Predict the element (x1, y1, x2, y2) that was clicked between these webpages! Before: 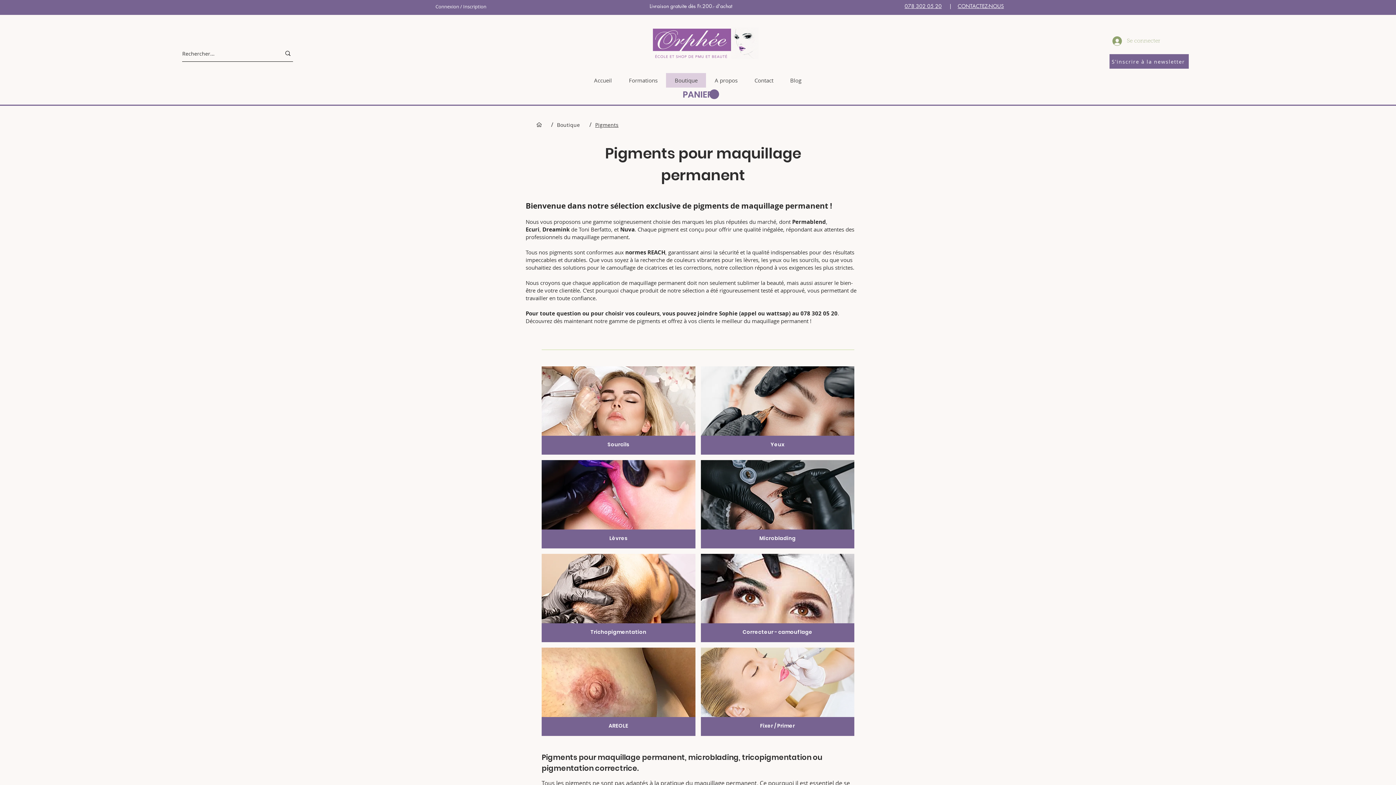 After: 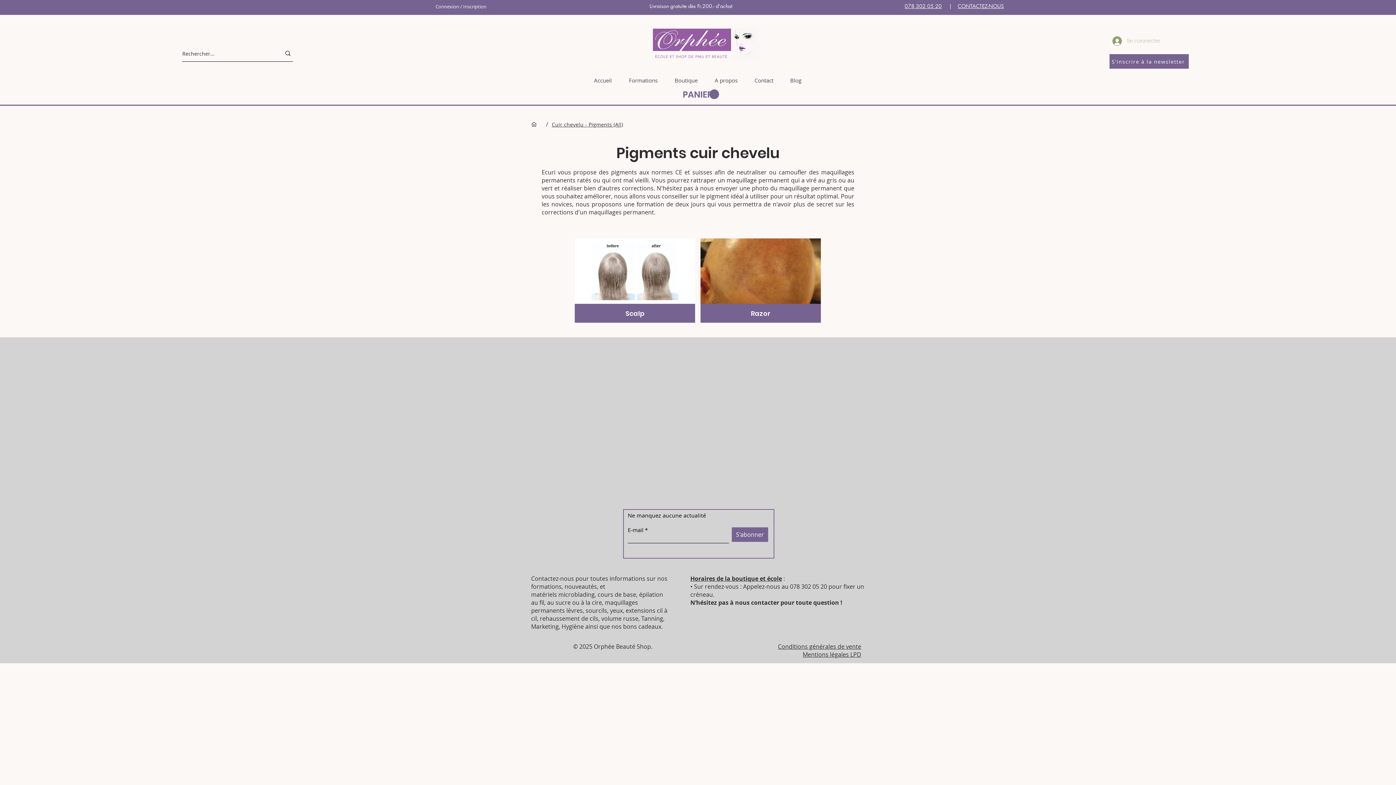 Action: bbox: (541, 554, 695, 642) label: Trichopigmentation